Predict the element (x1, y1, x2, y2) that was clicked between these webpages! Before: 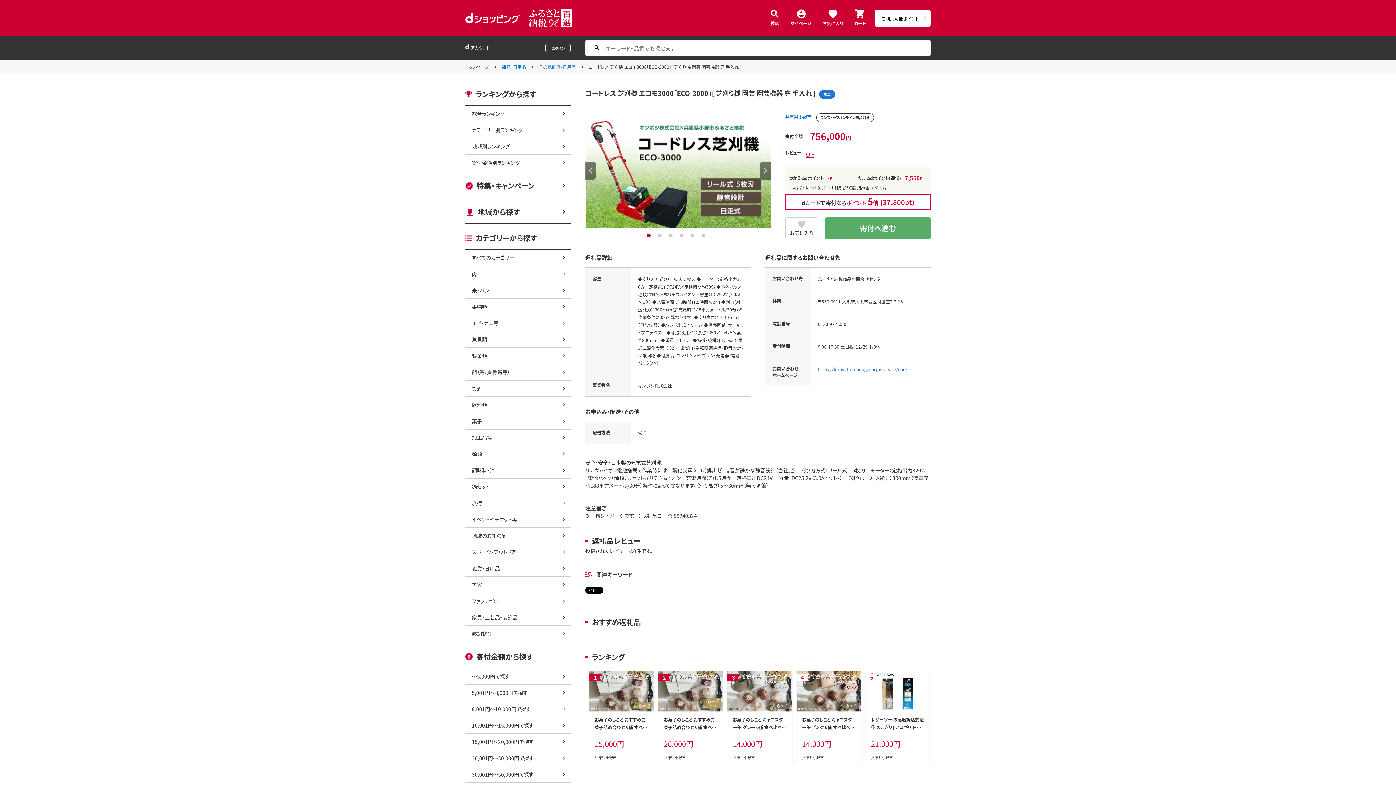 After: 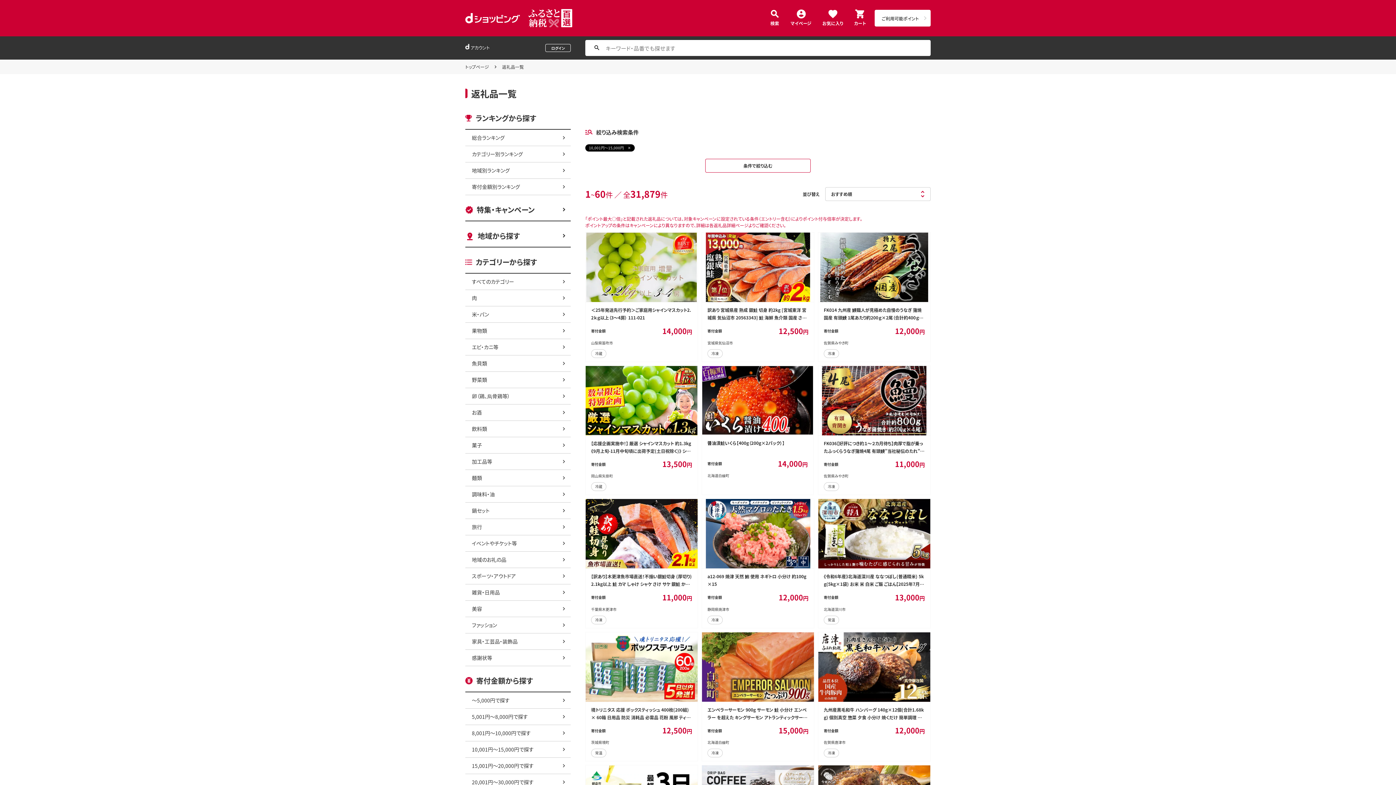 Action: bbox: (465, 717, 570, 733) label: 10,001円～15,000円で探す